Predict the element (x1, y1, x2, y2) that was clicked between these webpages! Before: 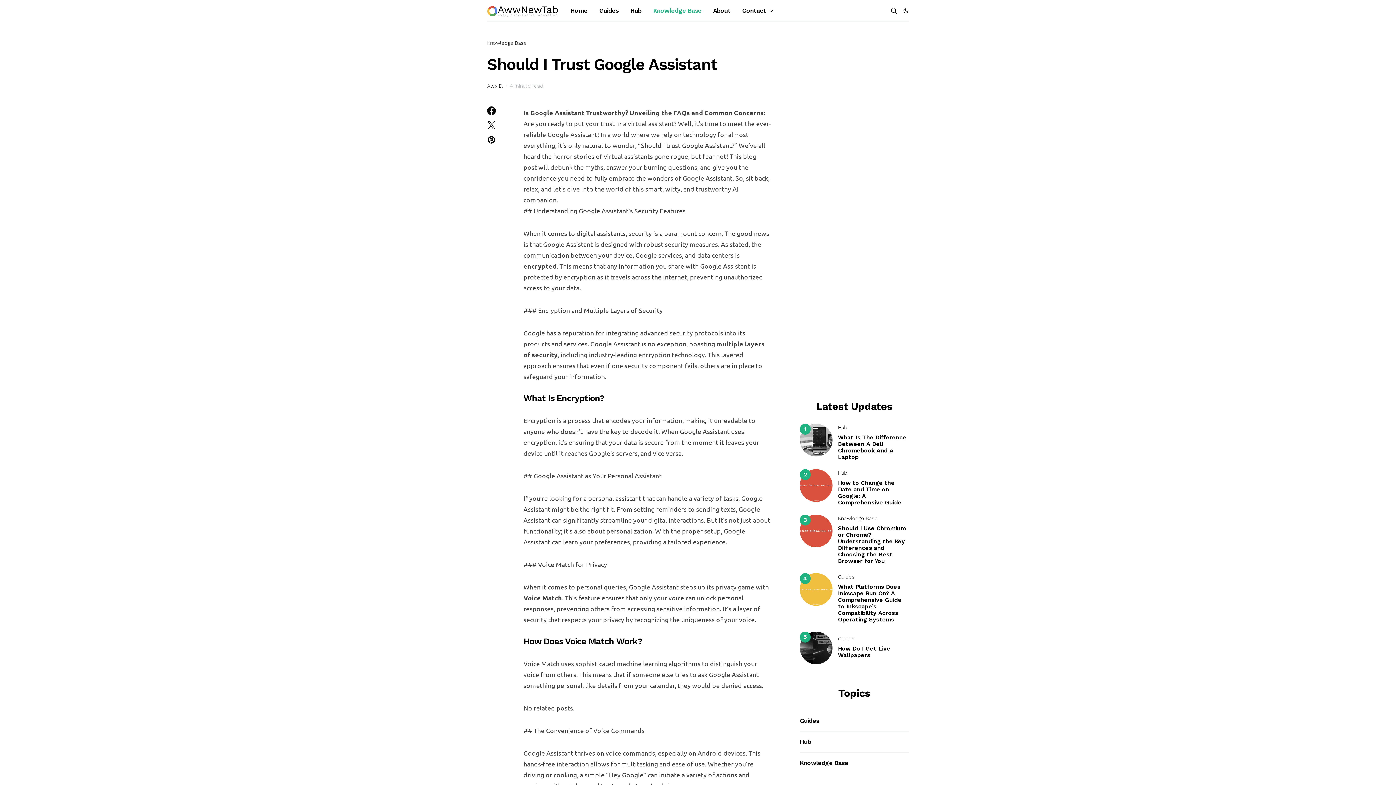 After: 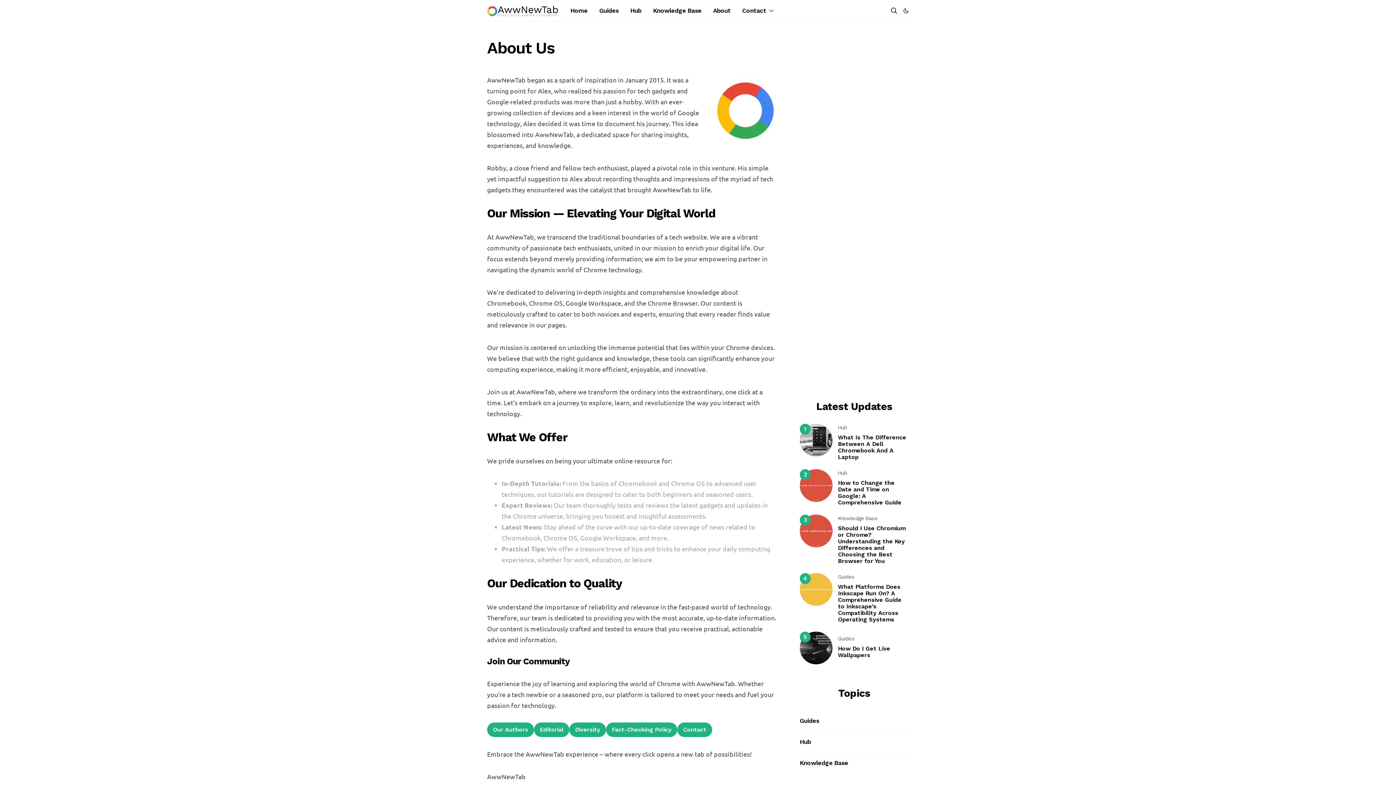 Action: label: About bbox: (713, 0, 730, 21)